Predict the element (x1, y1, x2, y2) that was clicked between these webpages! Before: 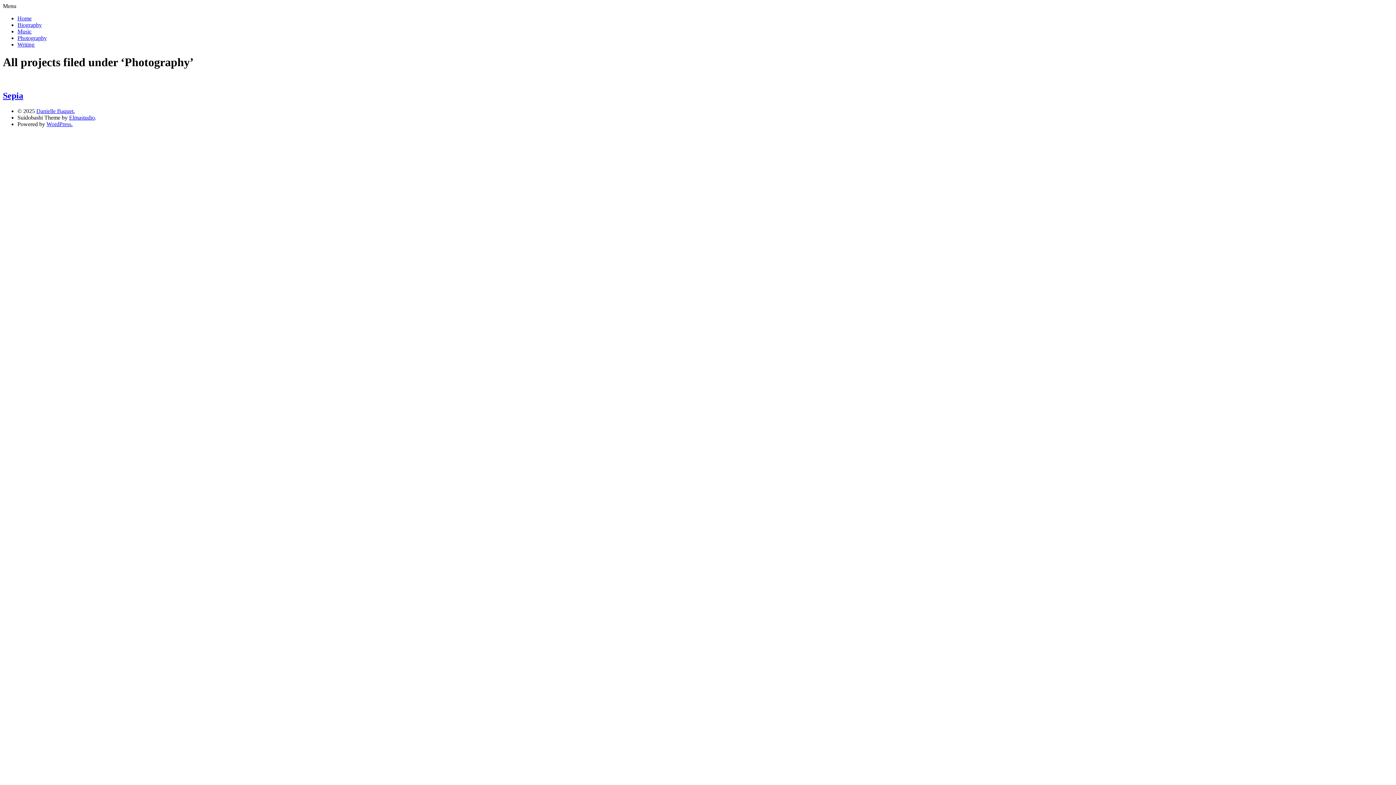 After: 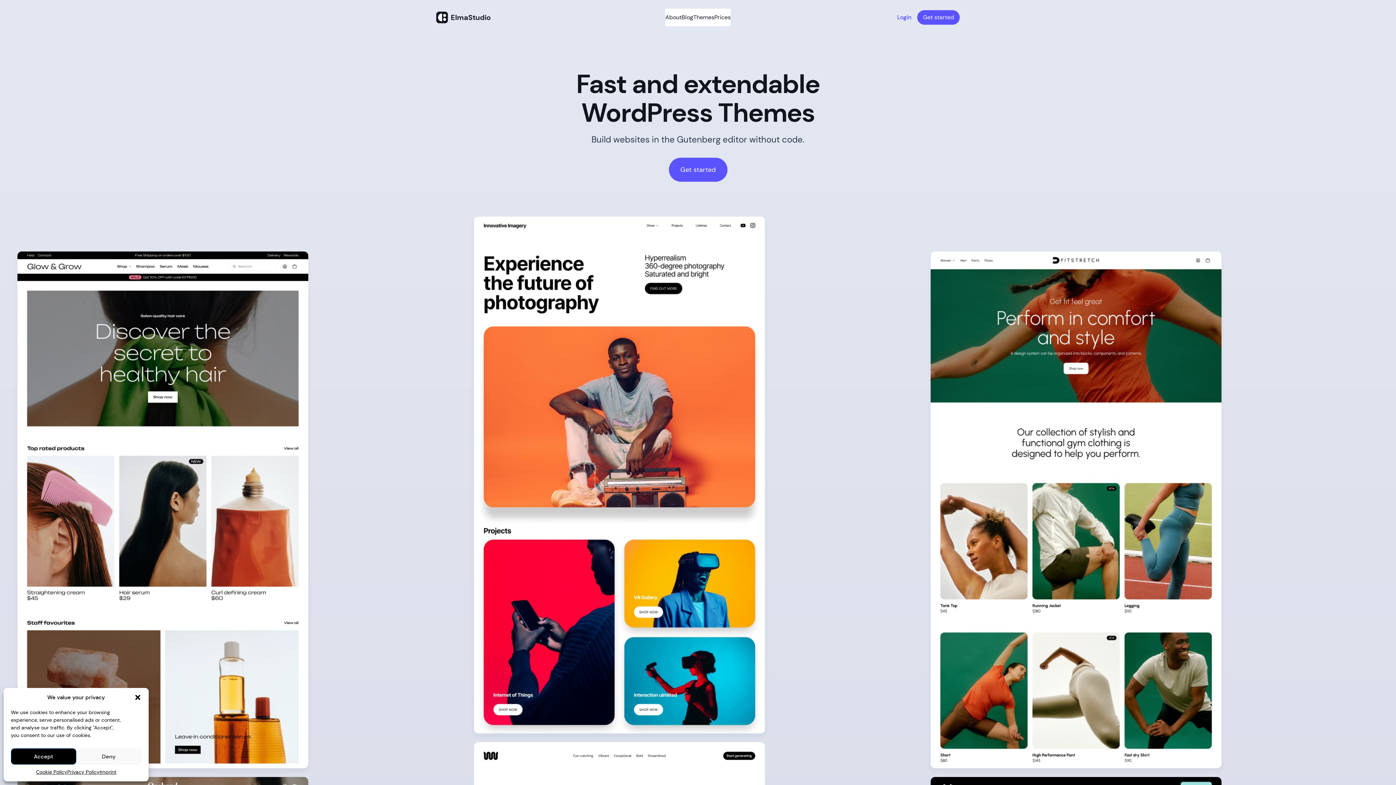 Action: bbox: (69, 114, 94, 120) label: Elmastudio